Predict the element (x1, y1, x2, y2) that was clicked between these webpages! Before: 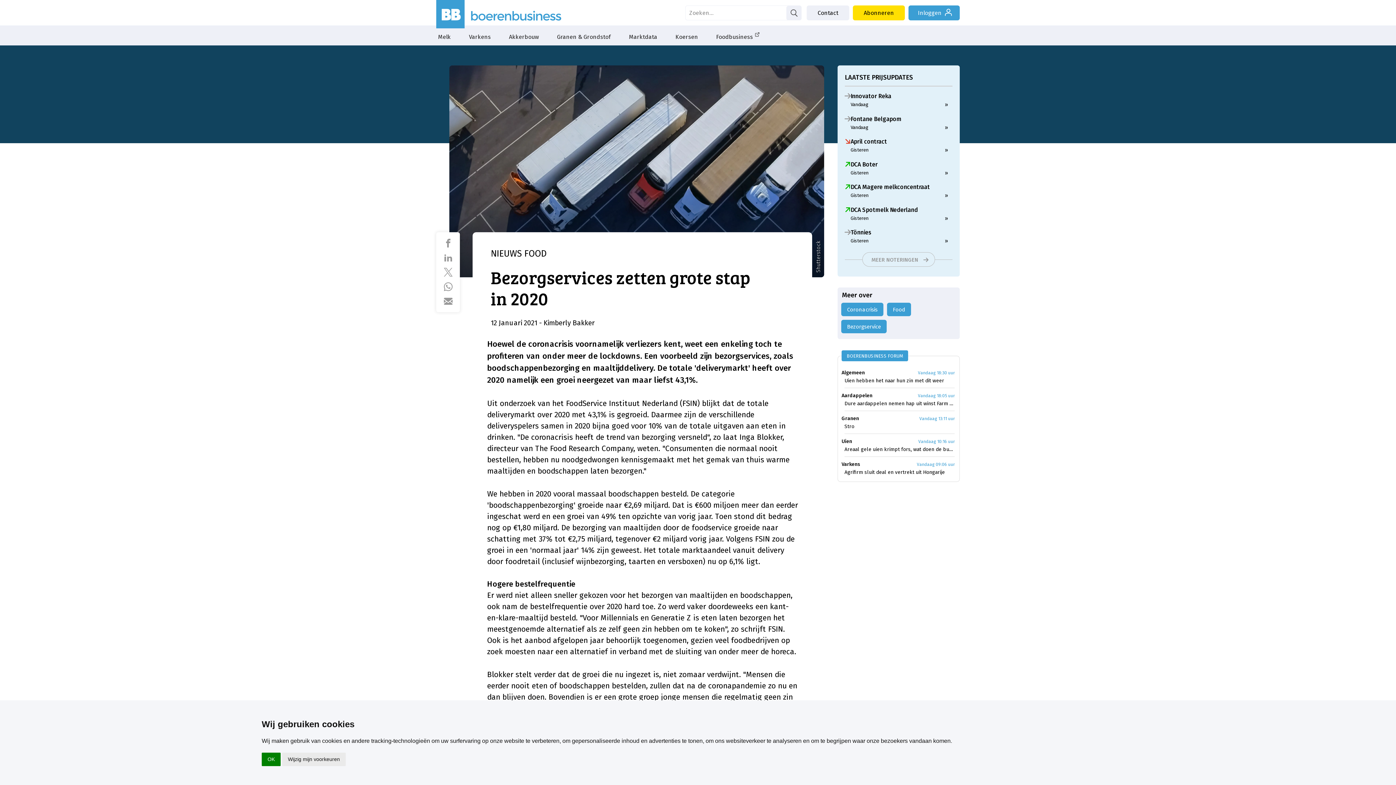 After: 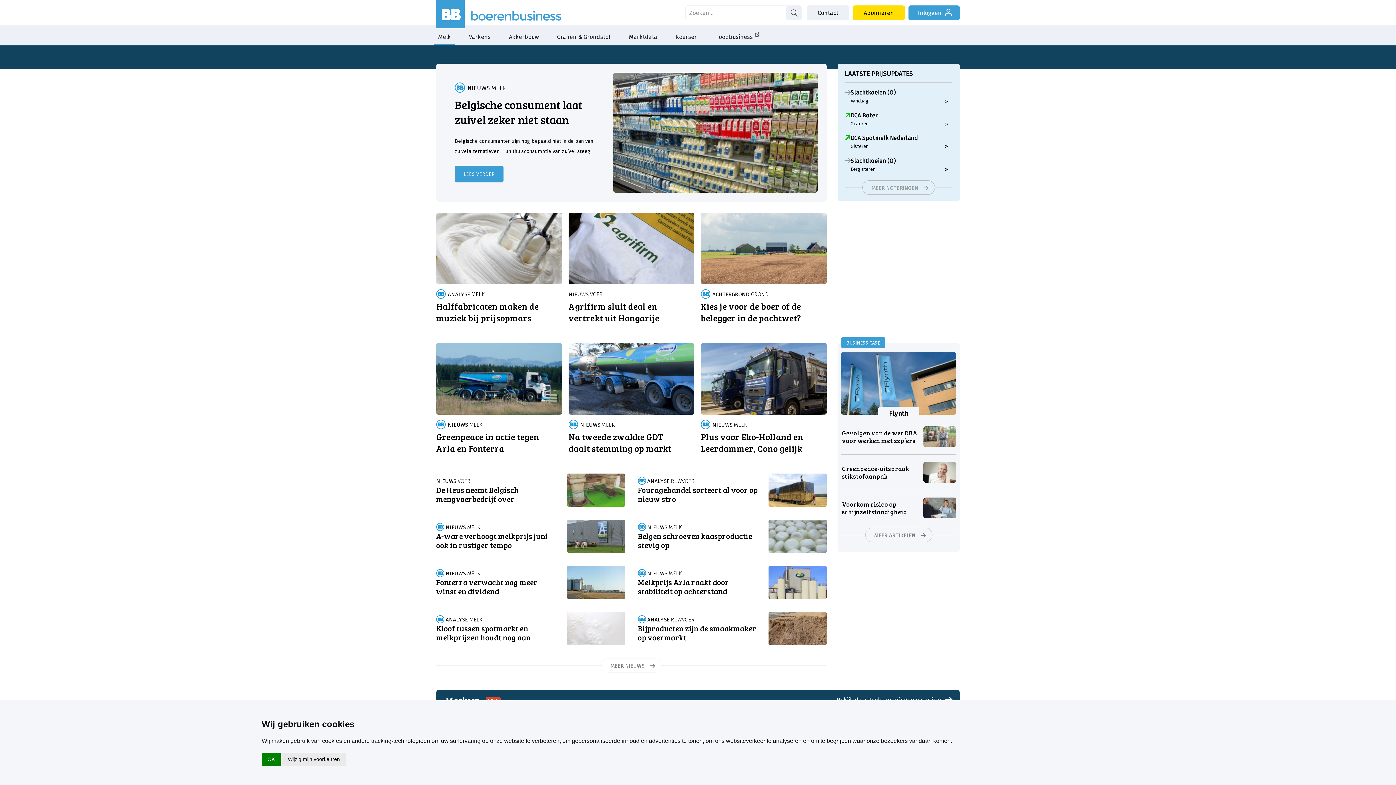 Action: bbox: (433, 25, 455, 45) label: Melk